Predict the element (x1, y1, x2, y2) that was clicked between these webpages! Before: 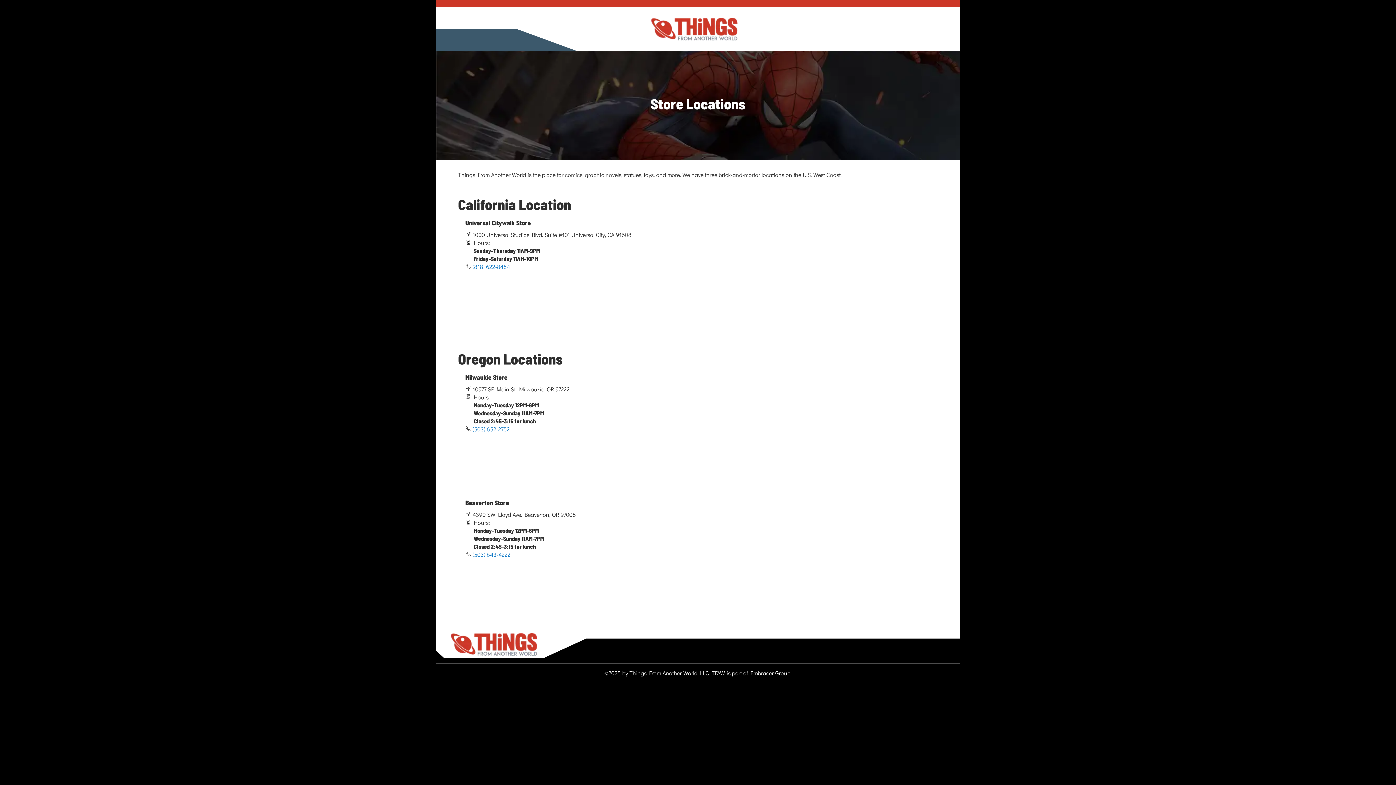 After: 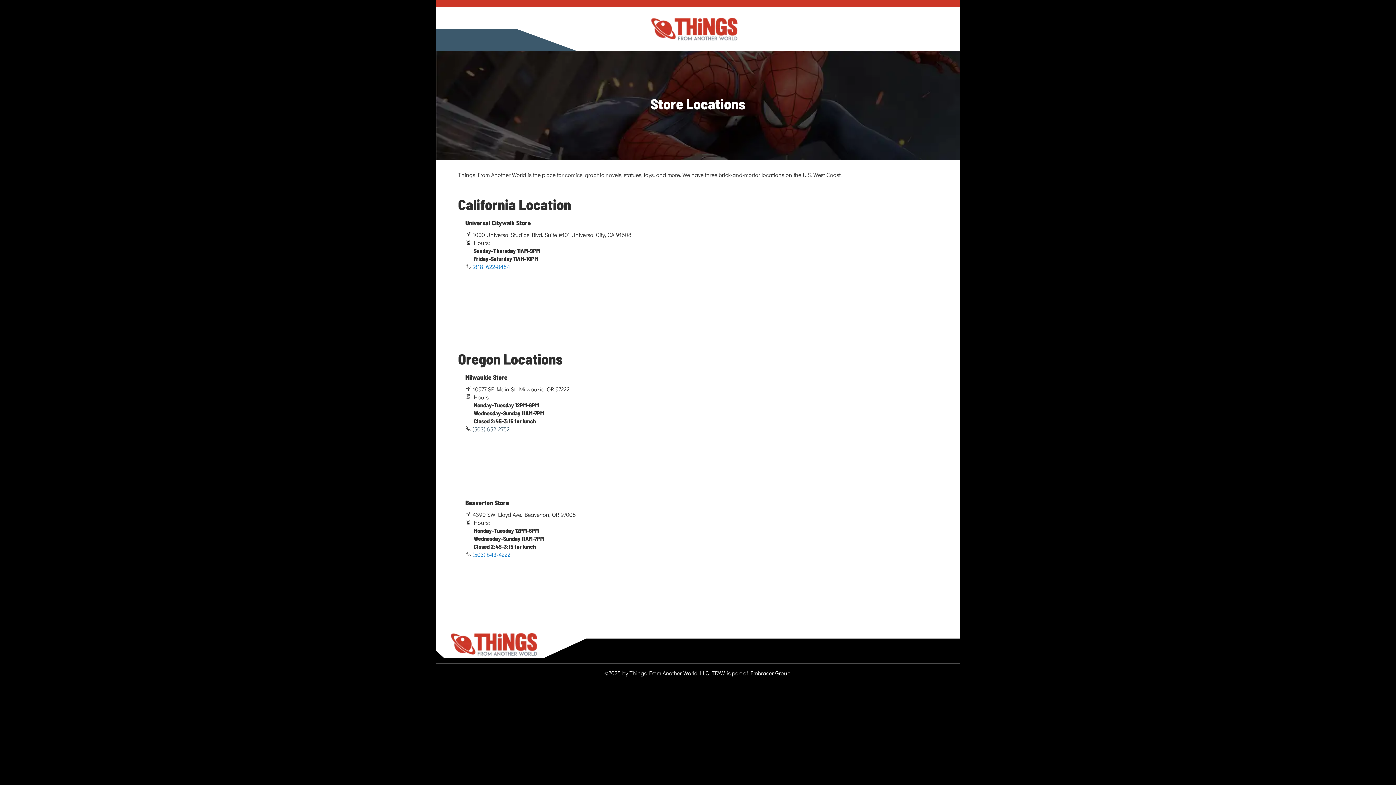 Action: bbox: (472, 425, 509, 432) label: (503) 652-2752